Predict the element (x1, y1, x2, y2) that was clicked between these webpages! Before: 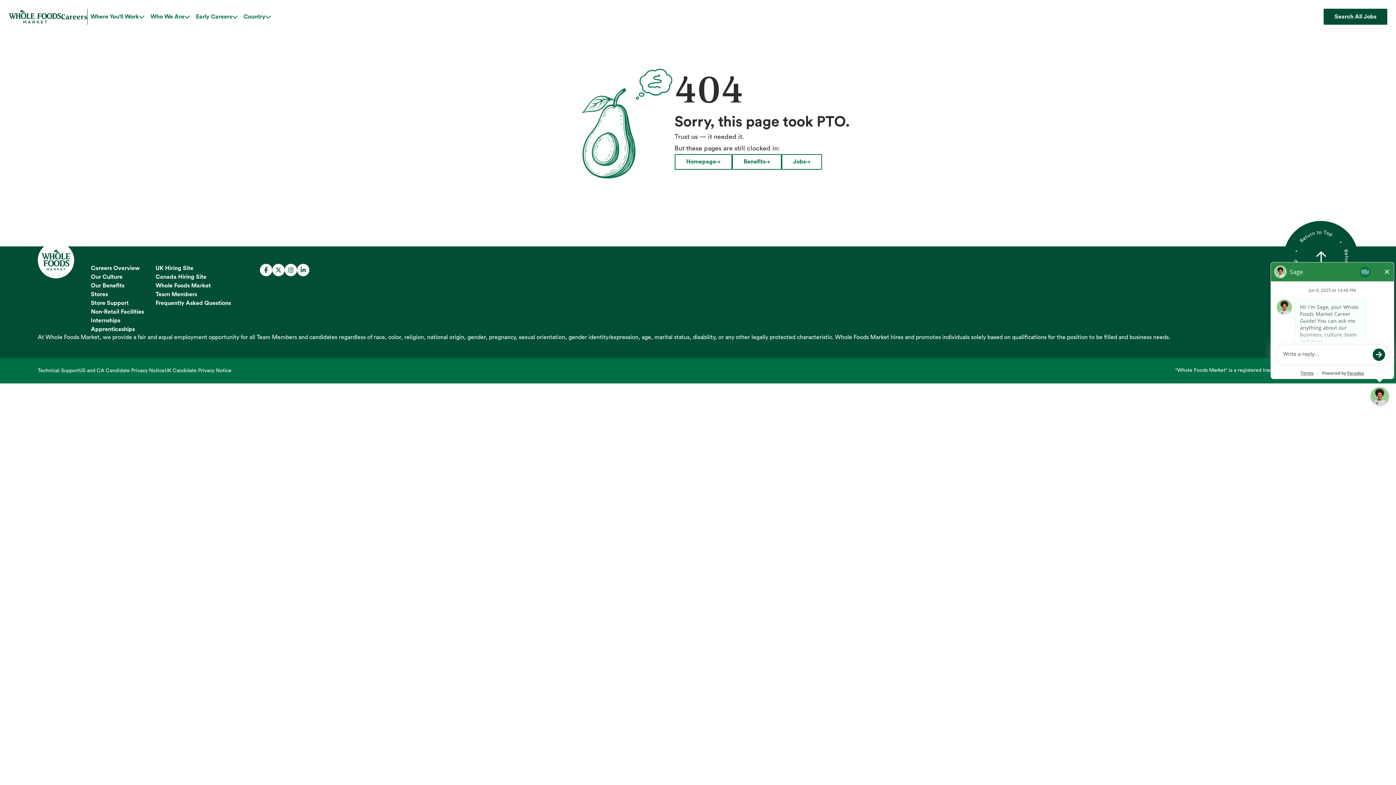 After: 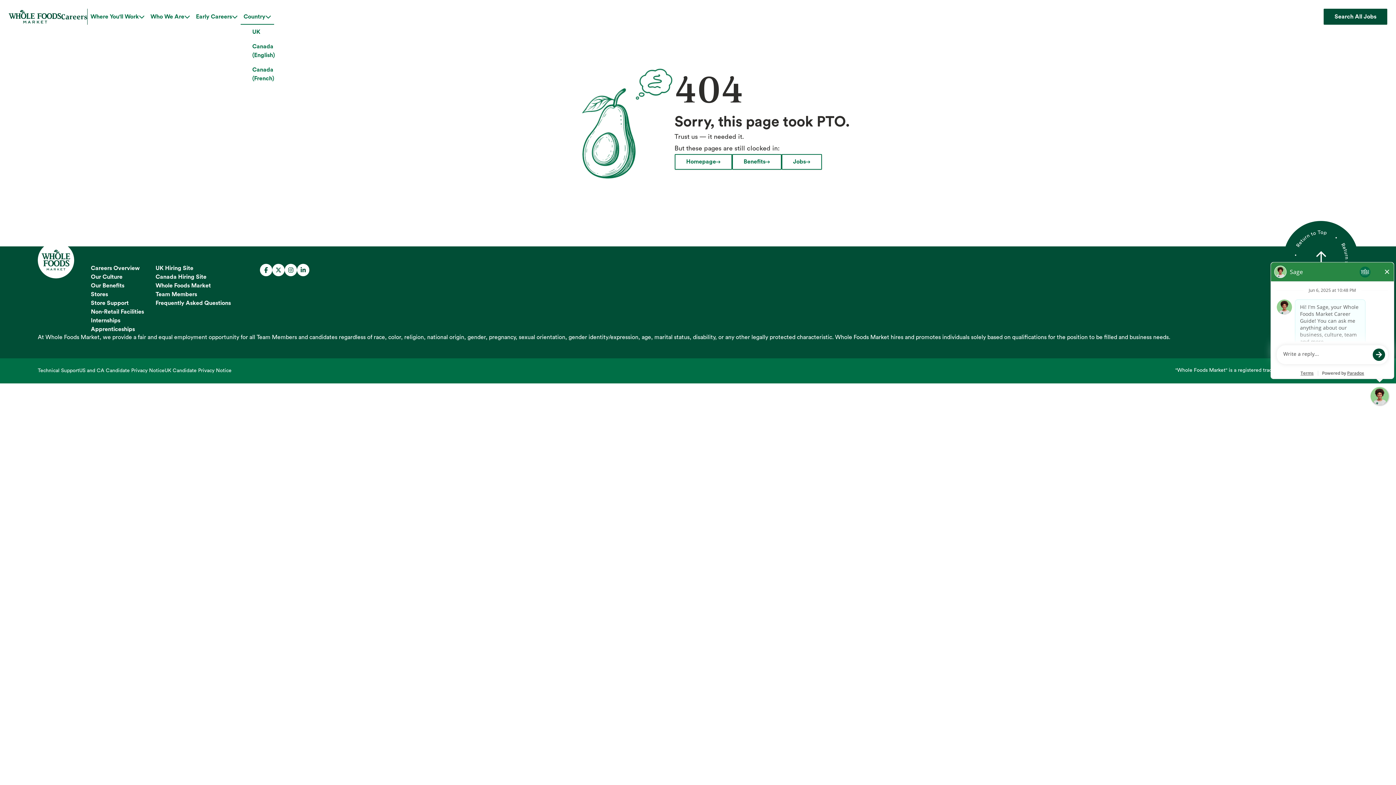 Action: label: Country bbox: (240, 8, 274, 24)